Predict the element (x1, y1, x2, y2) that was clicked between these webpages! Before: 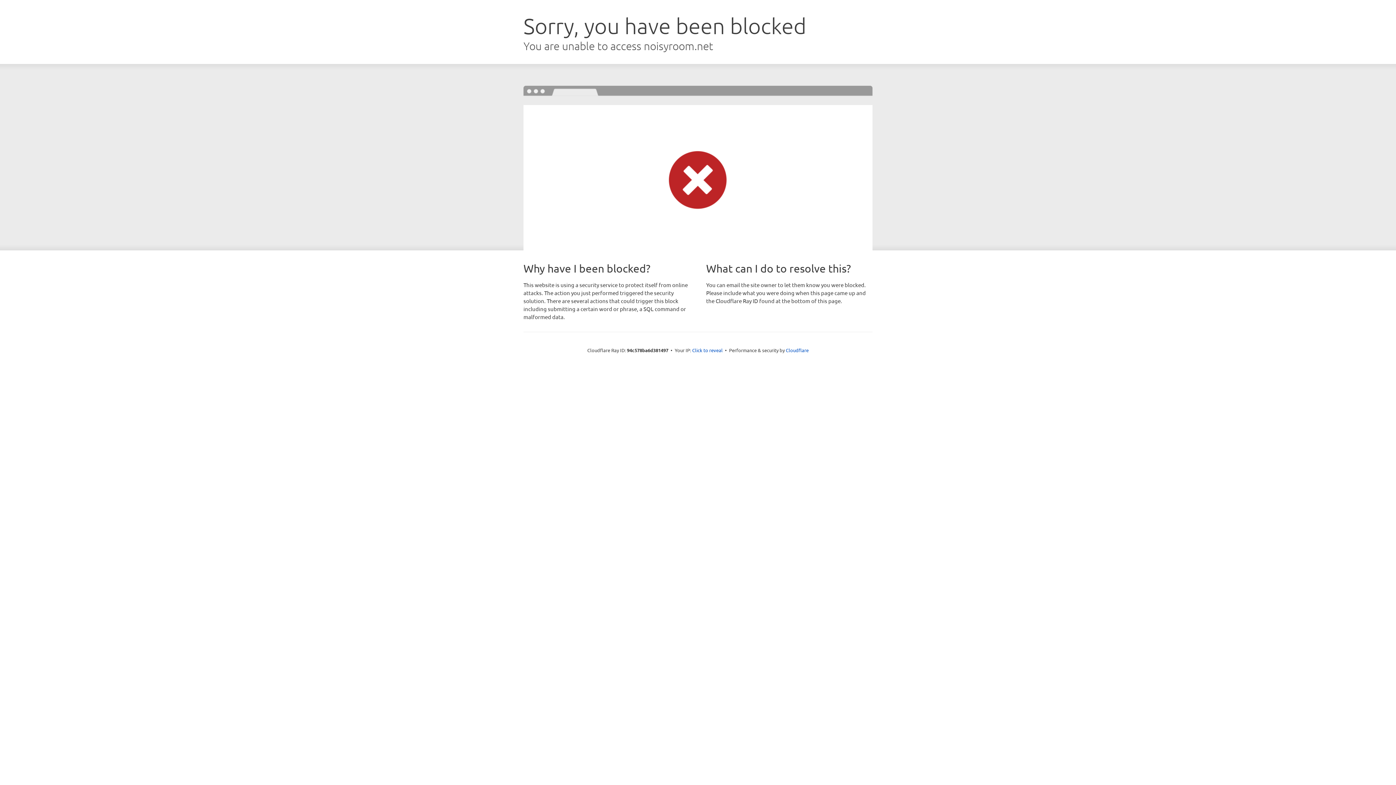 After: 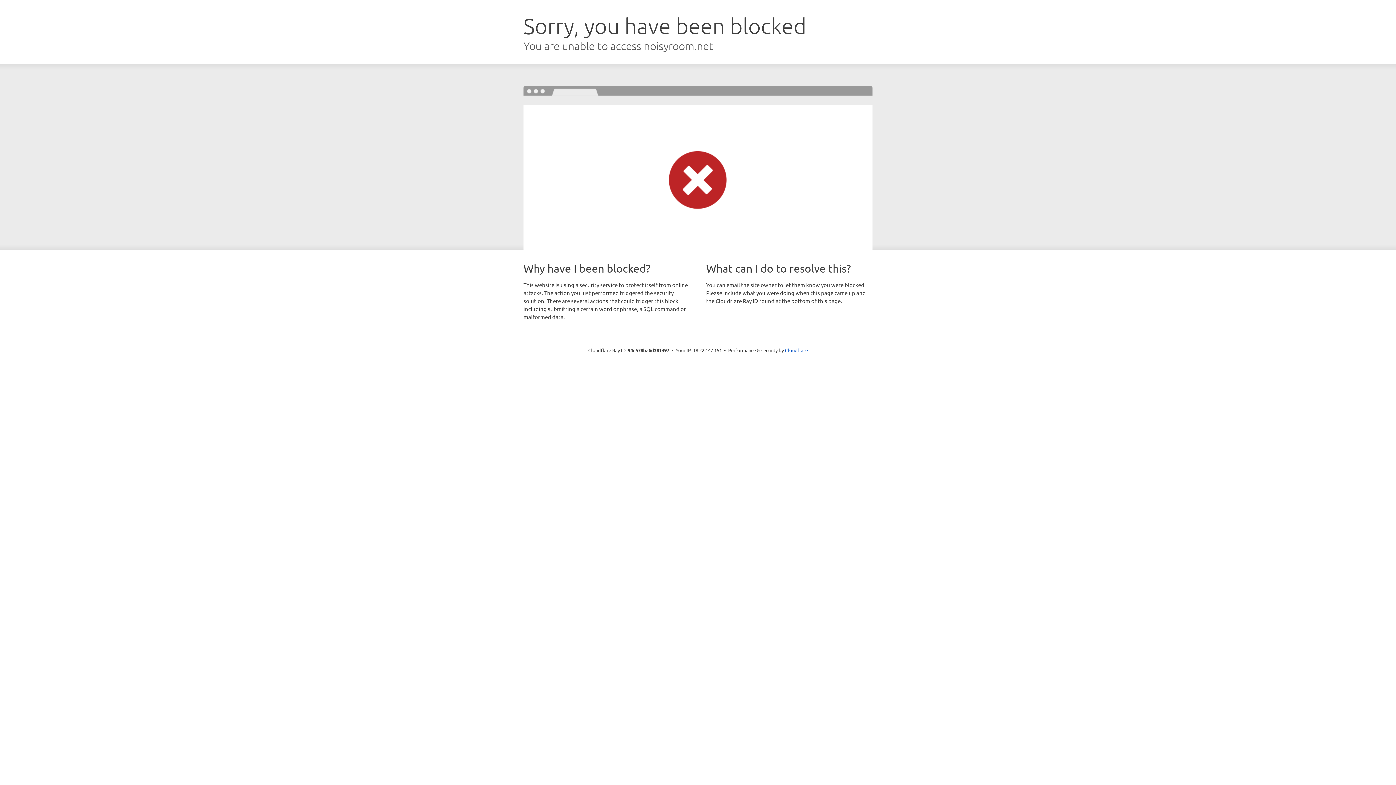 Action: bbox: (692, 346, 722, 353) label: Click to reveal